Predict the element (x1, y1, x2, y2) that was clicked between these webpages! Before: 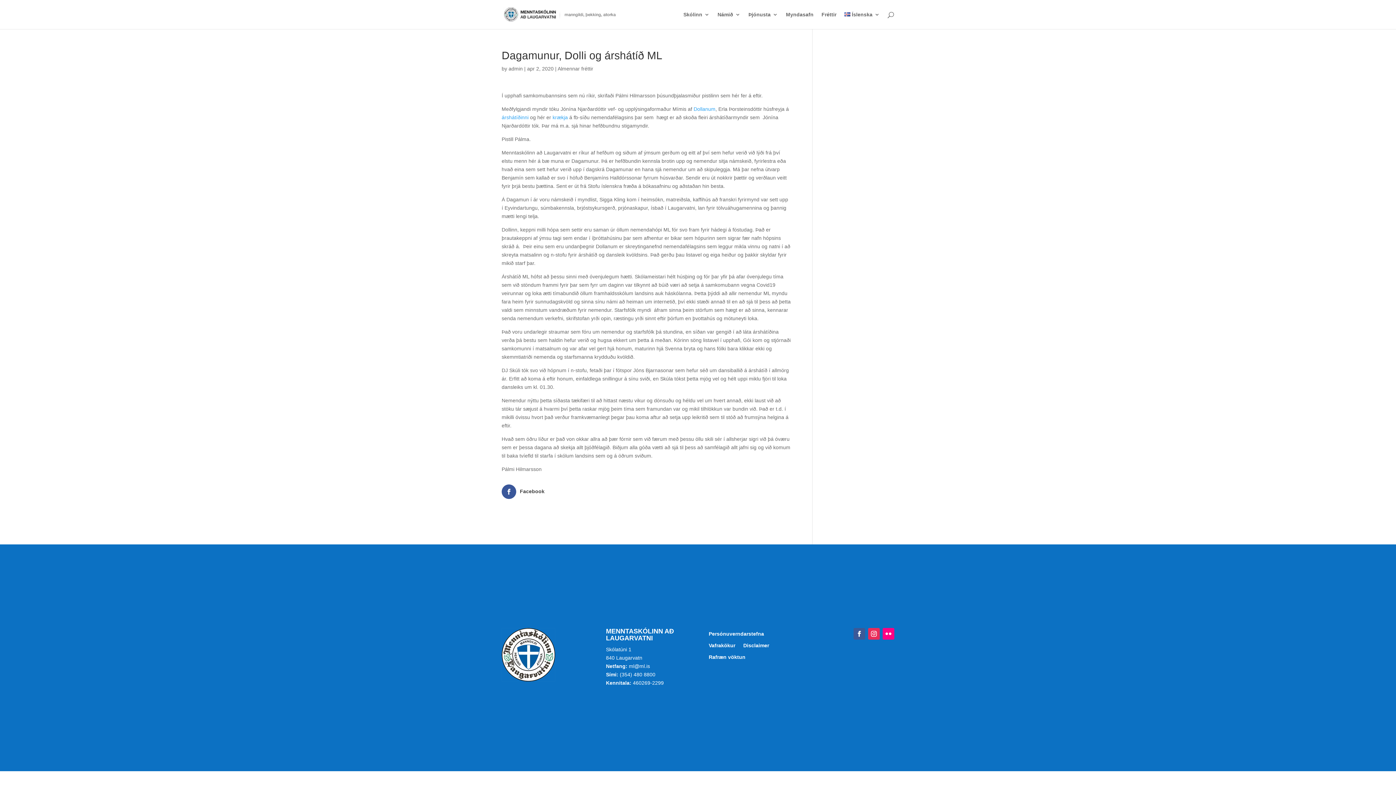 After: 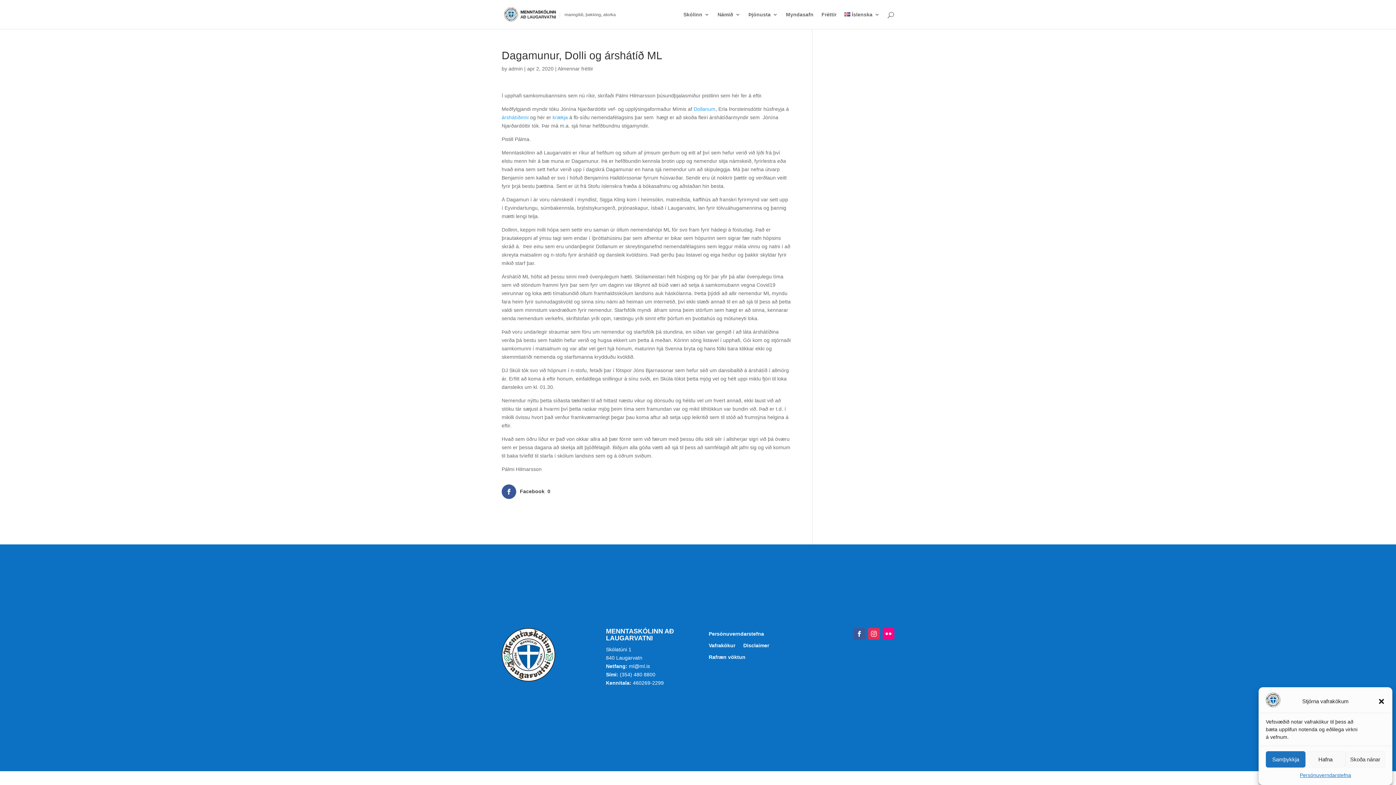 Action: bbox: (868, 628, 879, 640)